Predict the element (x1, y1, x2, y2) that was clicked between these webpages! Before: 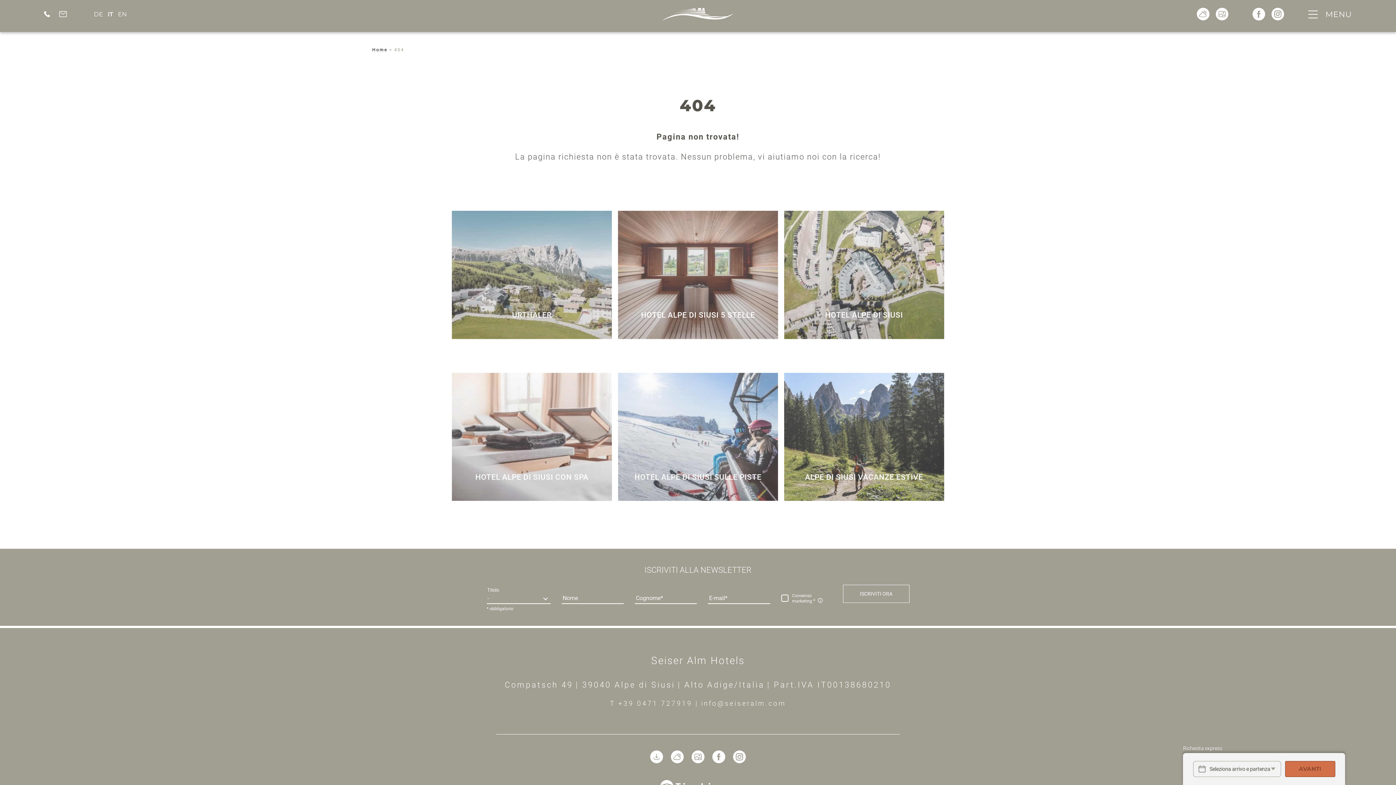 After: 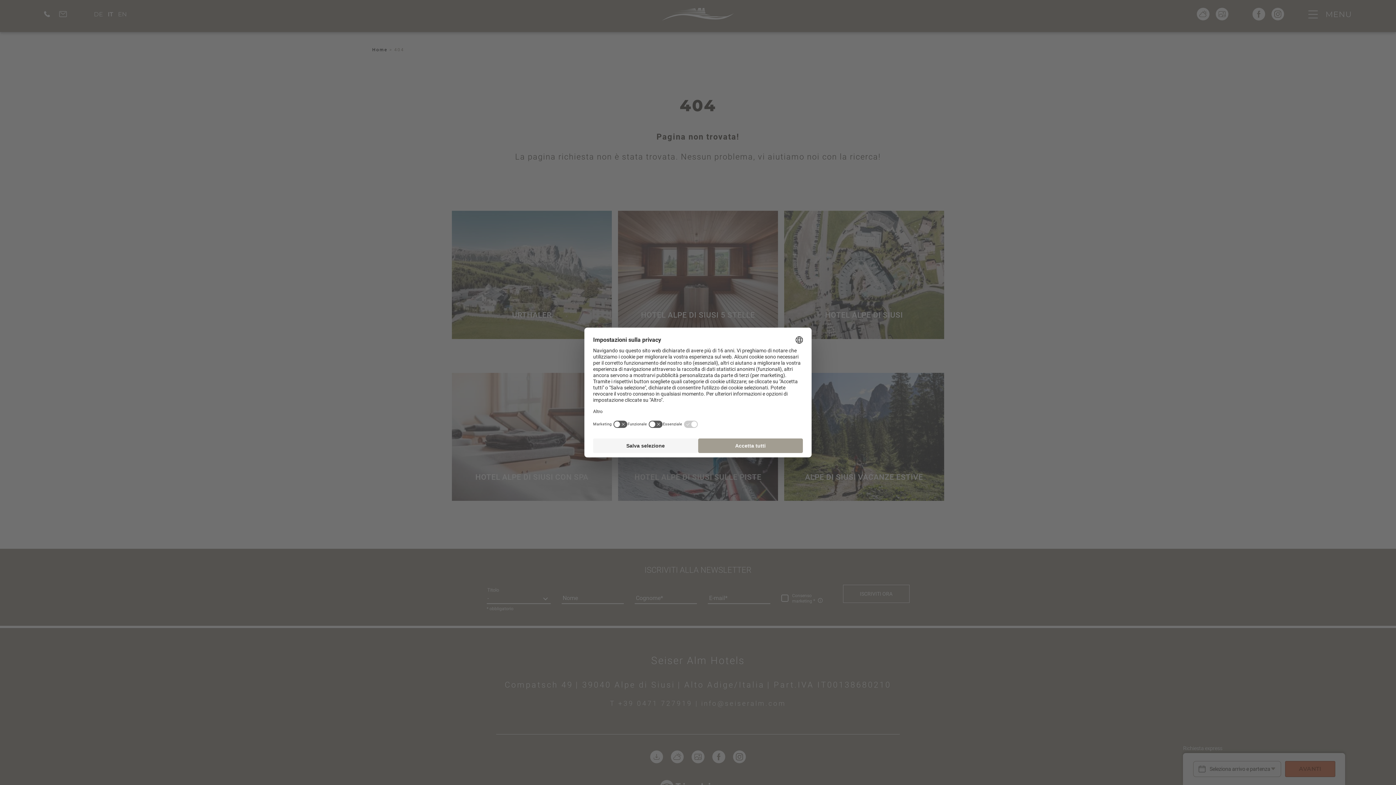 Action: bbox: (107, 10, 113, 17) label: IT